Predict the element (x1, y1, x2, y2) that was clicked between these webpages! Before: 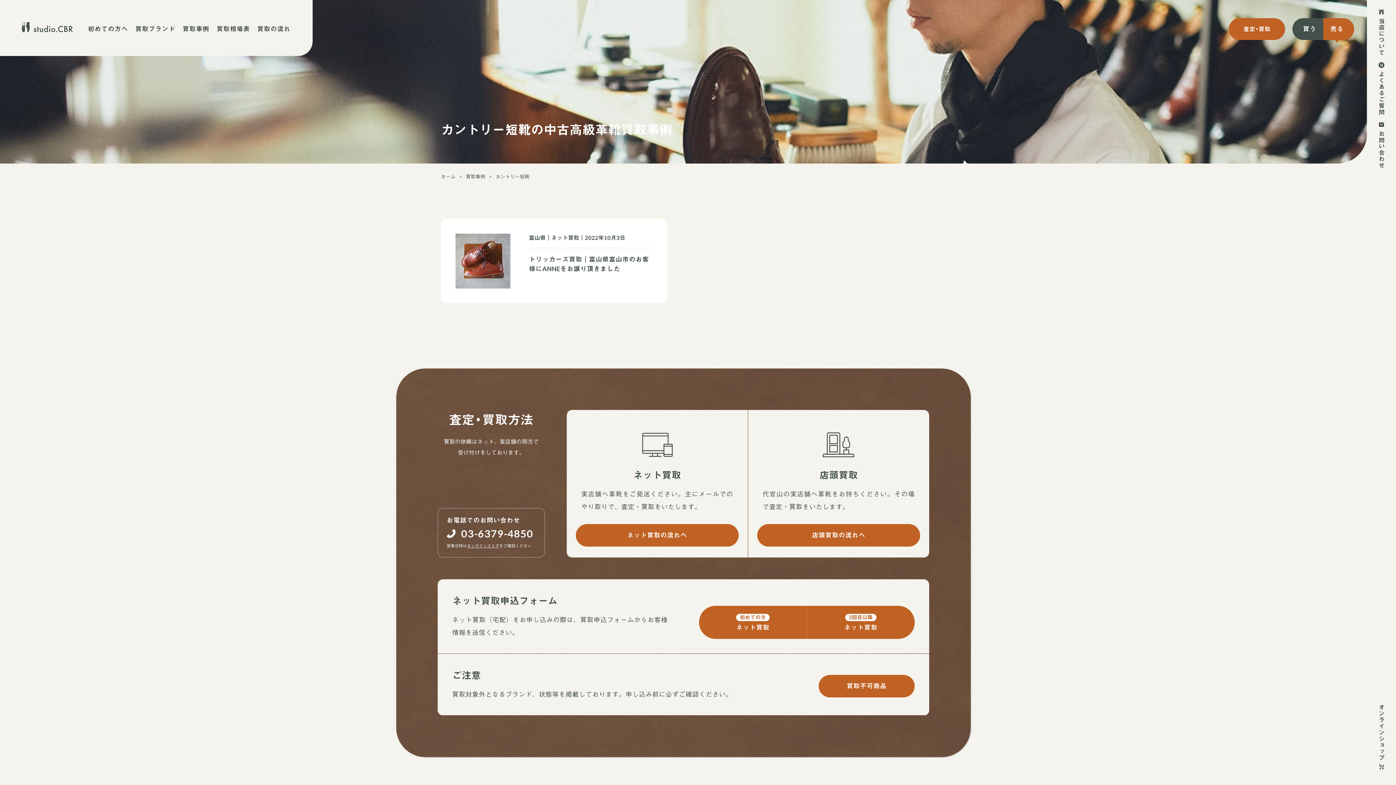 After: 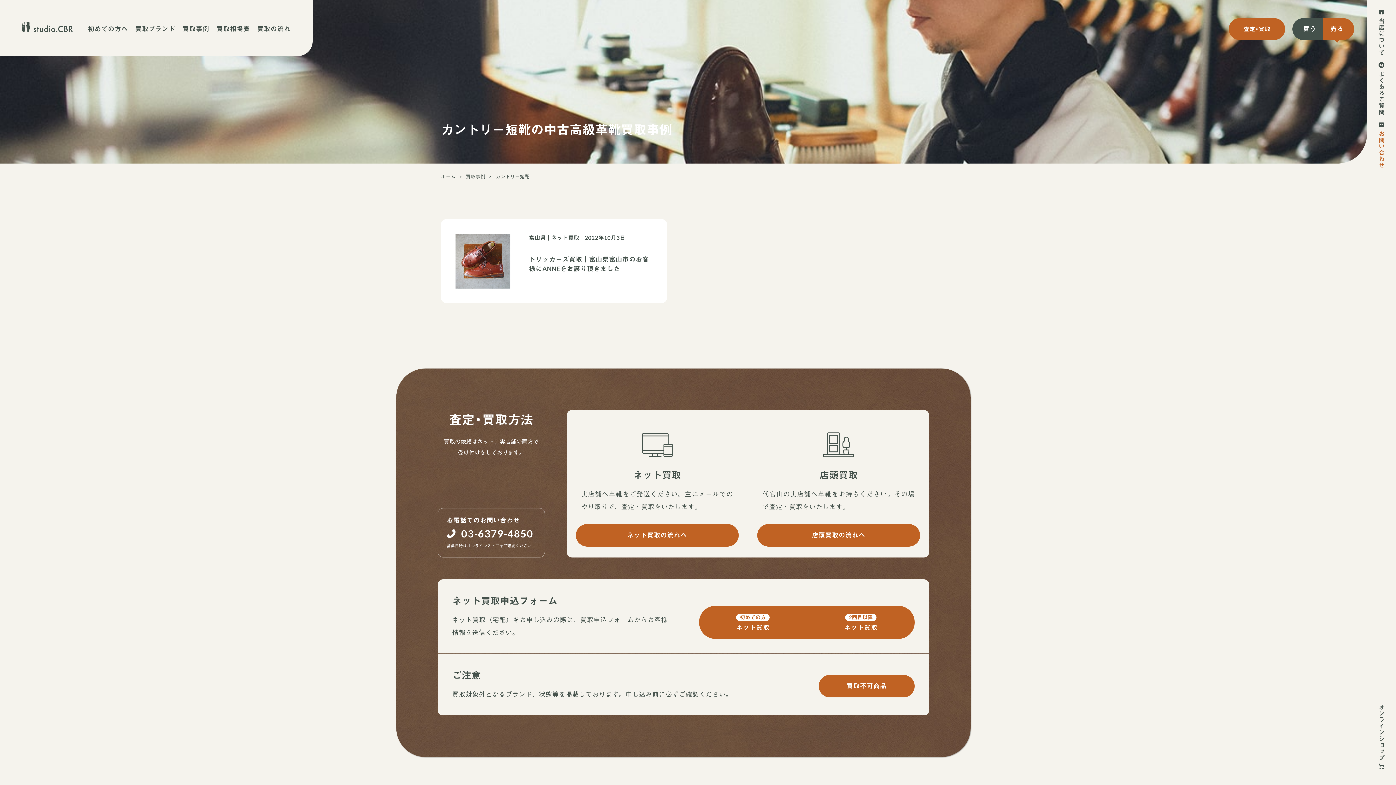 Action: label: お問い合わせ bbox: (1367, 121, 1396, 168)